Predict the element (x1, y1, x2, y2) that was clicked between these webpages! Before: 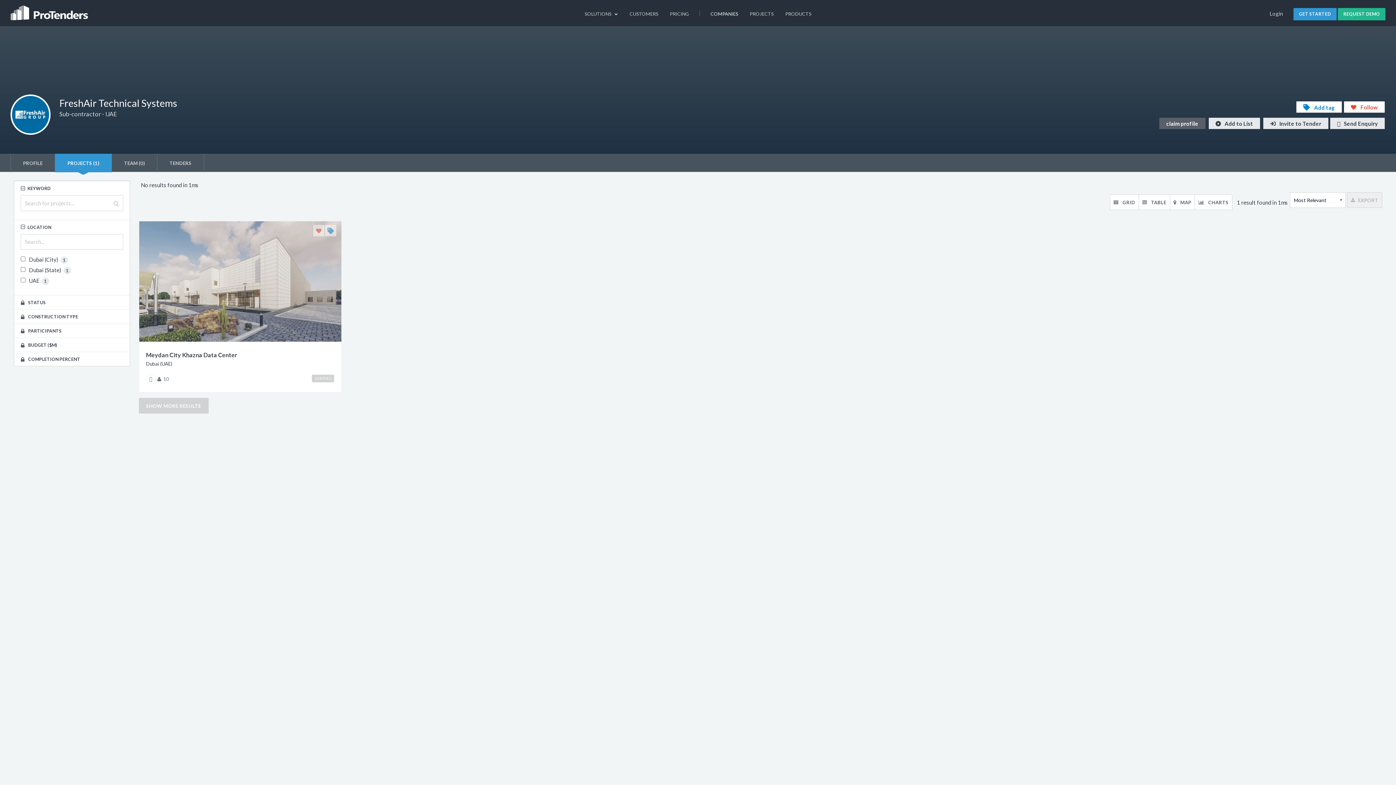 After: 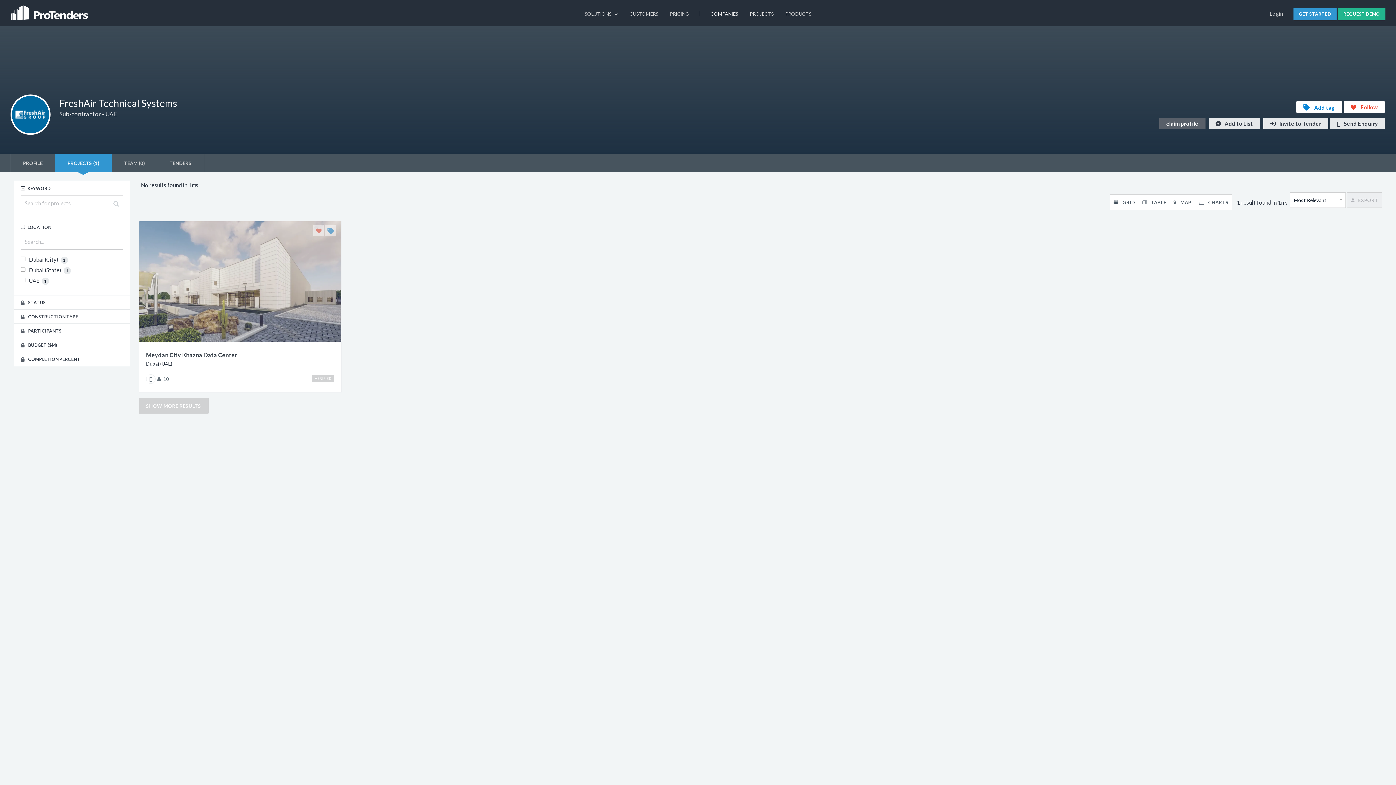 Action: label: PROJECTS (1) bbox: (54, 153, 111, 172)